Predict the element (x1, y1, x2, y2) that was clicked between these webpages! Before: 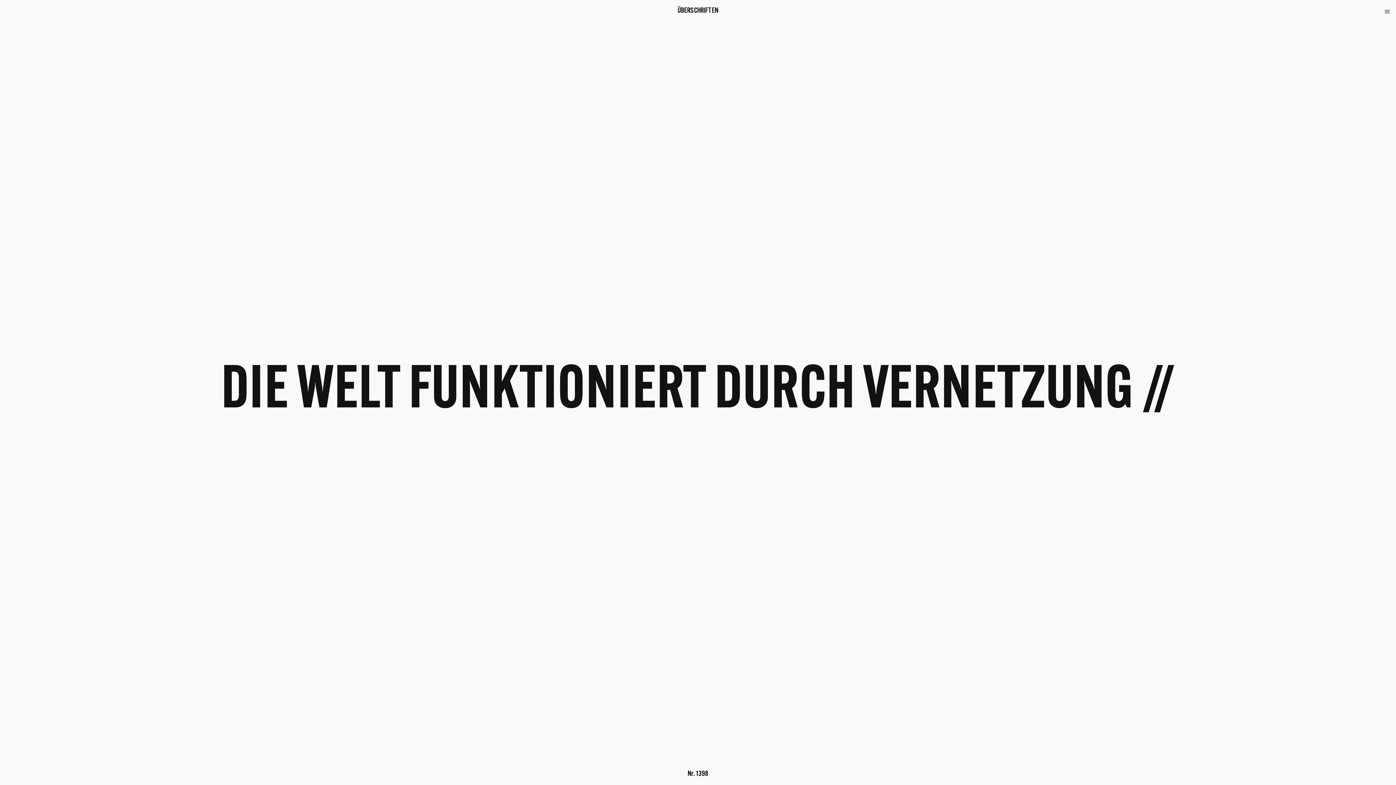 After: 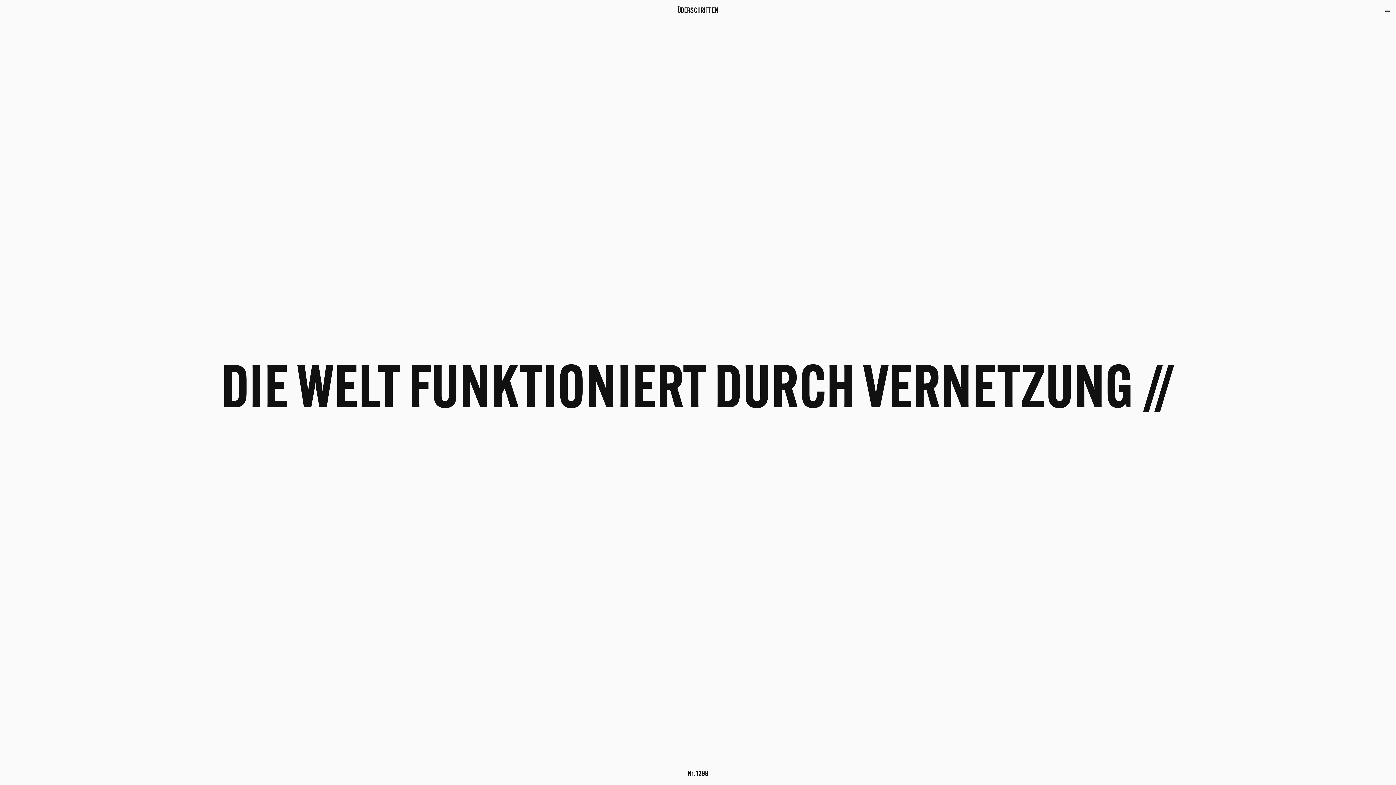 Action: label: Nr. 1398 bbox: (687, 770, 708, 778)